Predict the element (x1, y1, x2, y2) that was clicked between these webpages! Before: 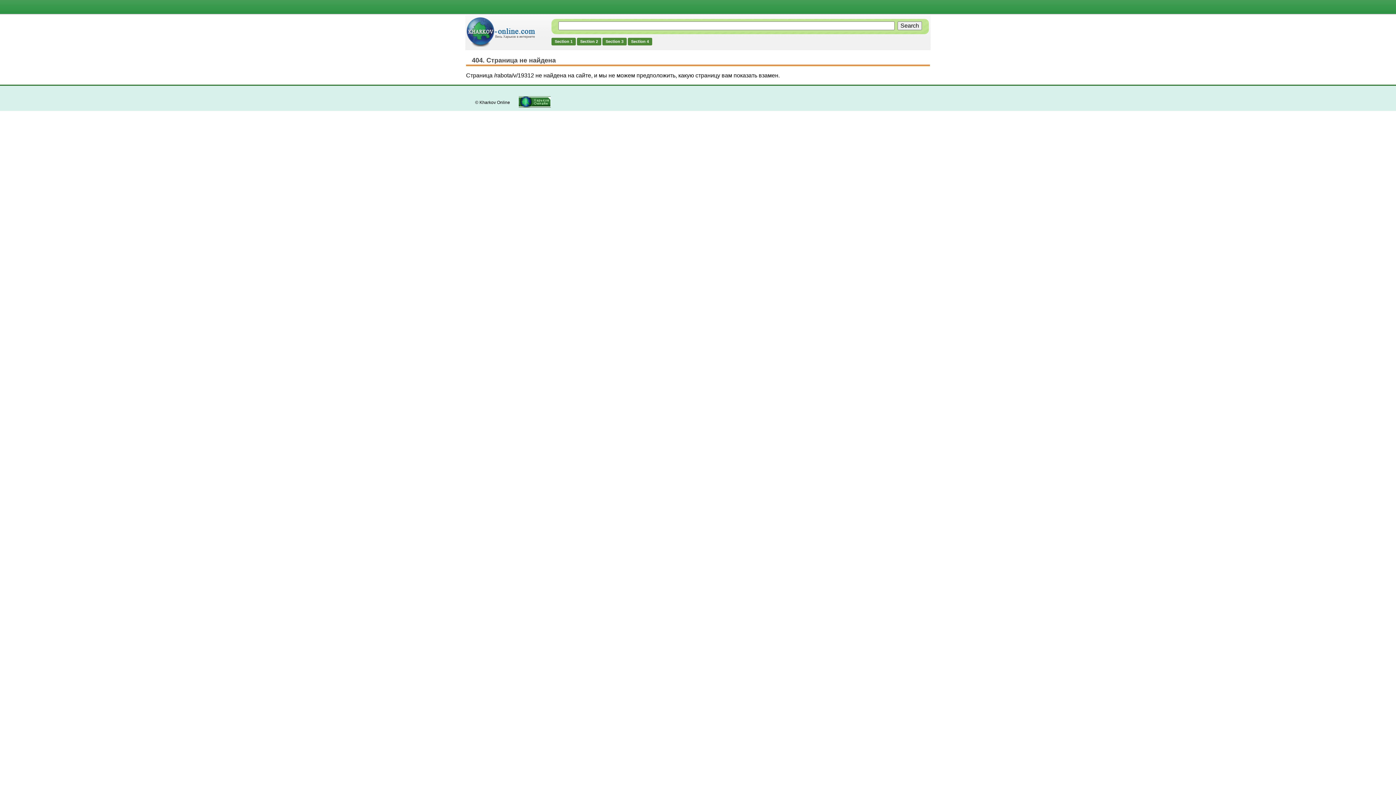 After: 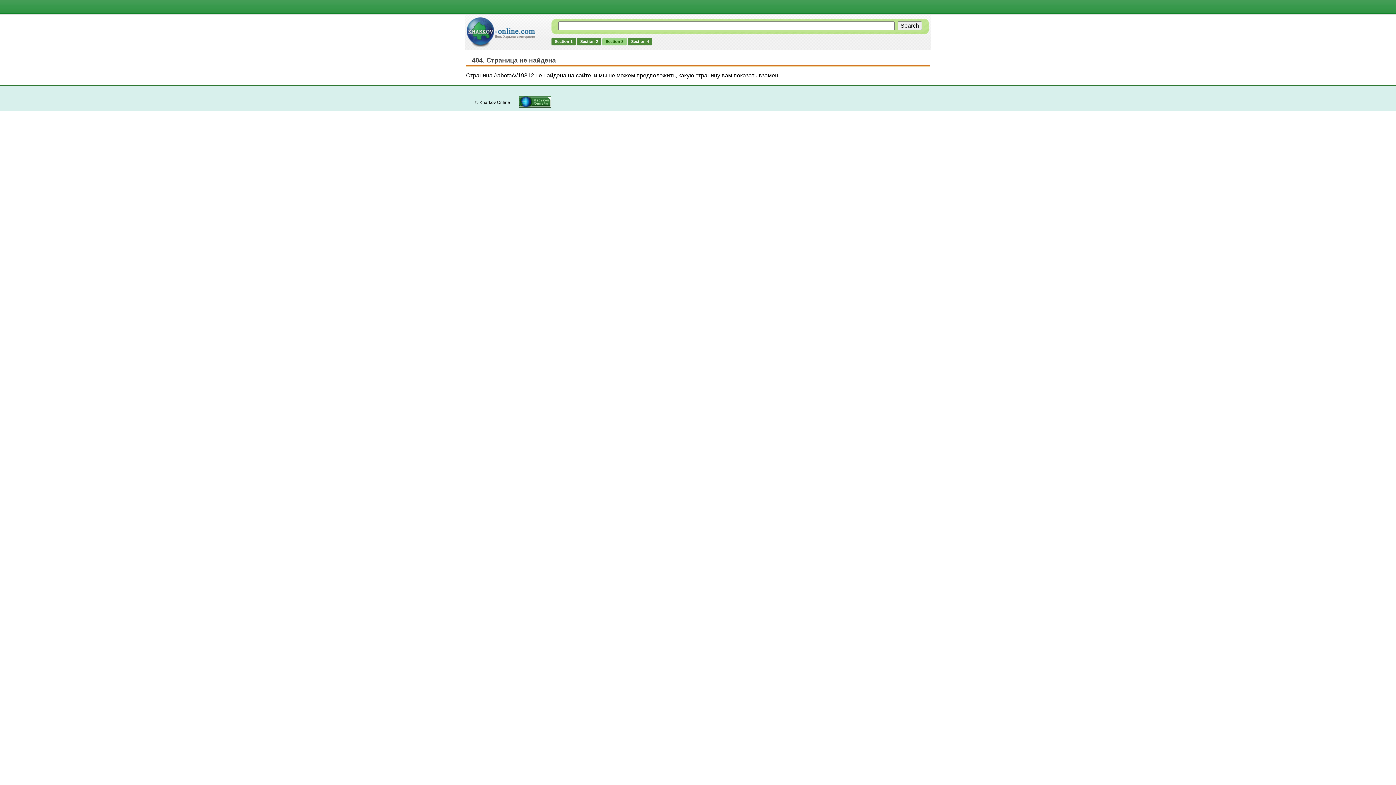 Action: bbox: (602, 37, 626, 45) label: Section 3